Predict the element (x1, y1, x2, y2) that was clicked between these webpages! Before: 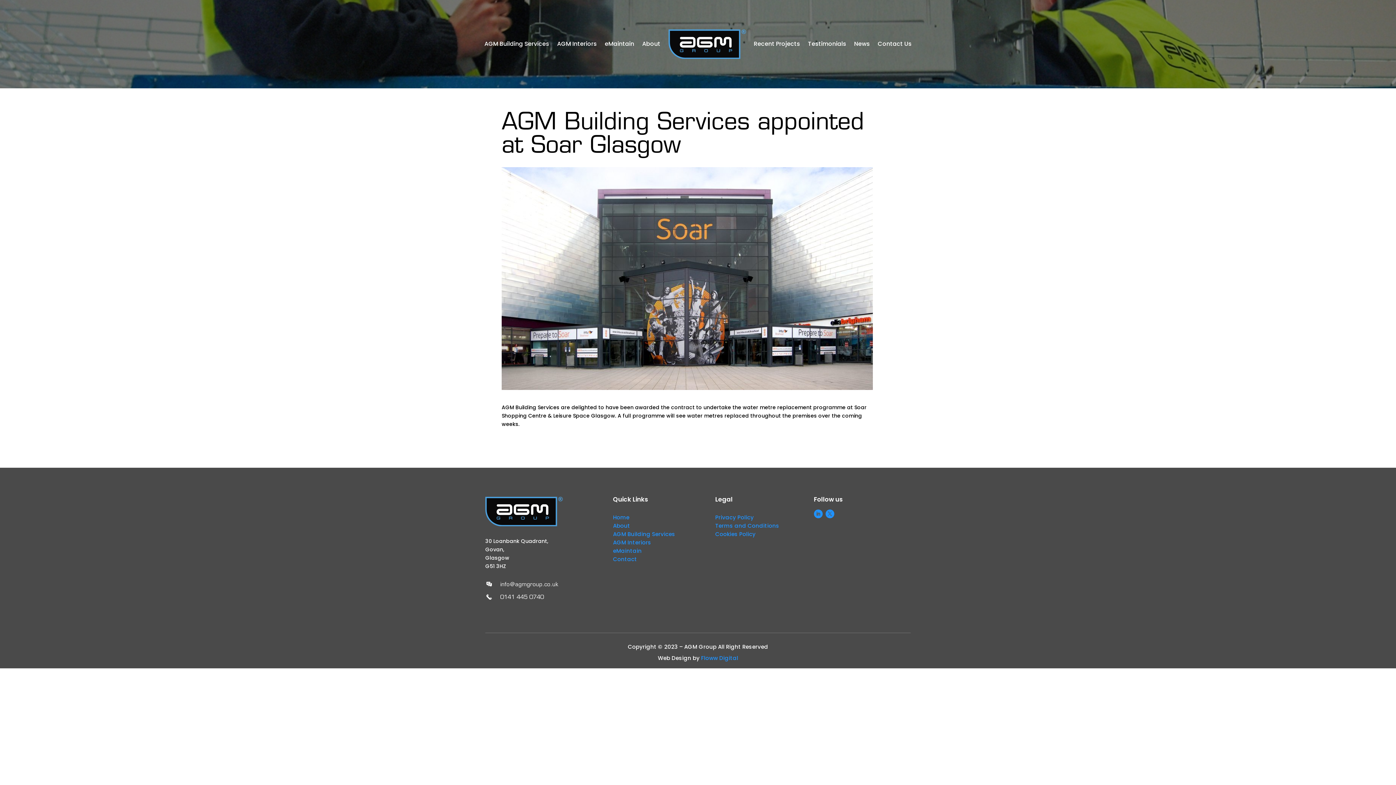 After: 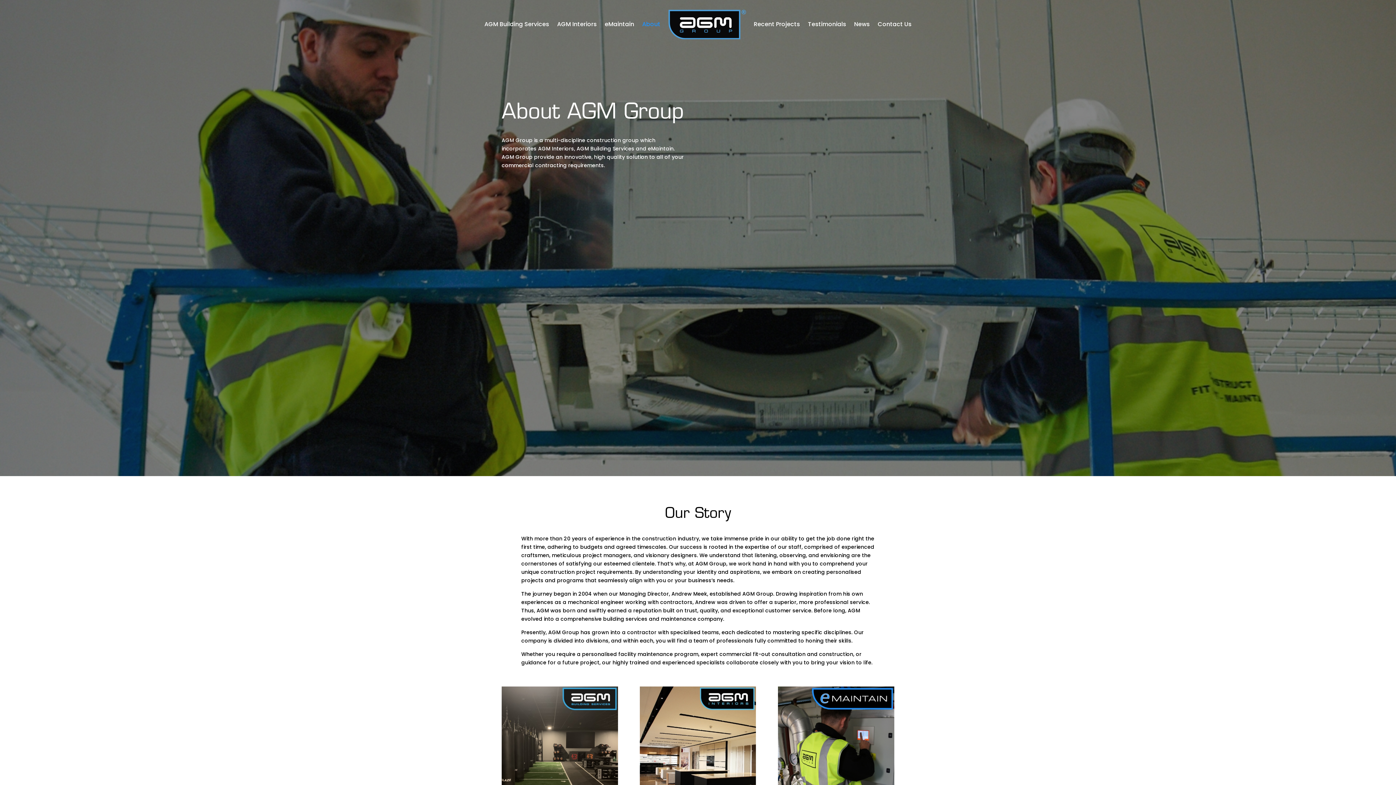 Action: label: About bbox: (642, 29, 660, 58)